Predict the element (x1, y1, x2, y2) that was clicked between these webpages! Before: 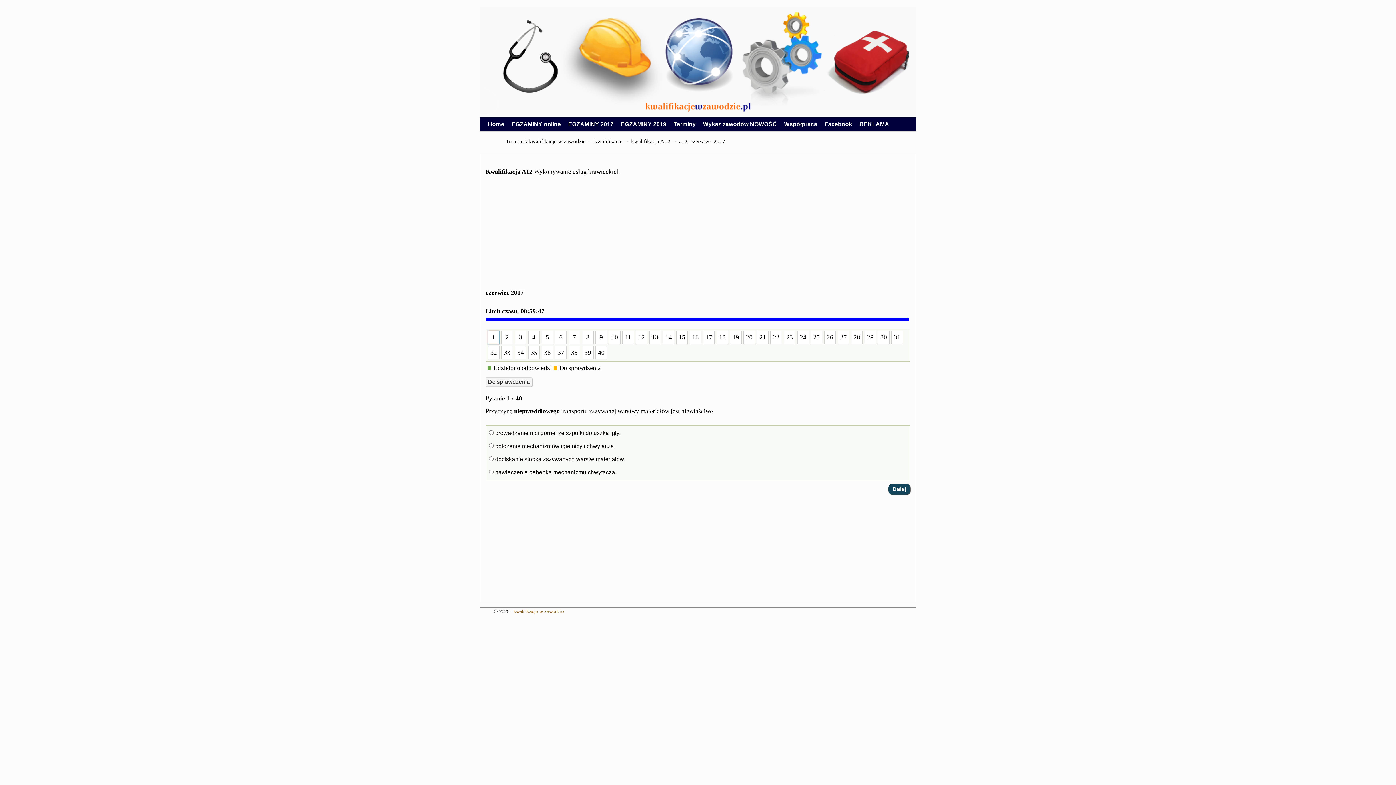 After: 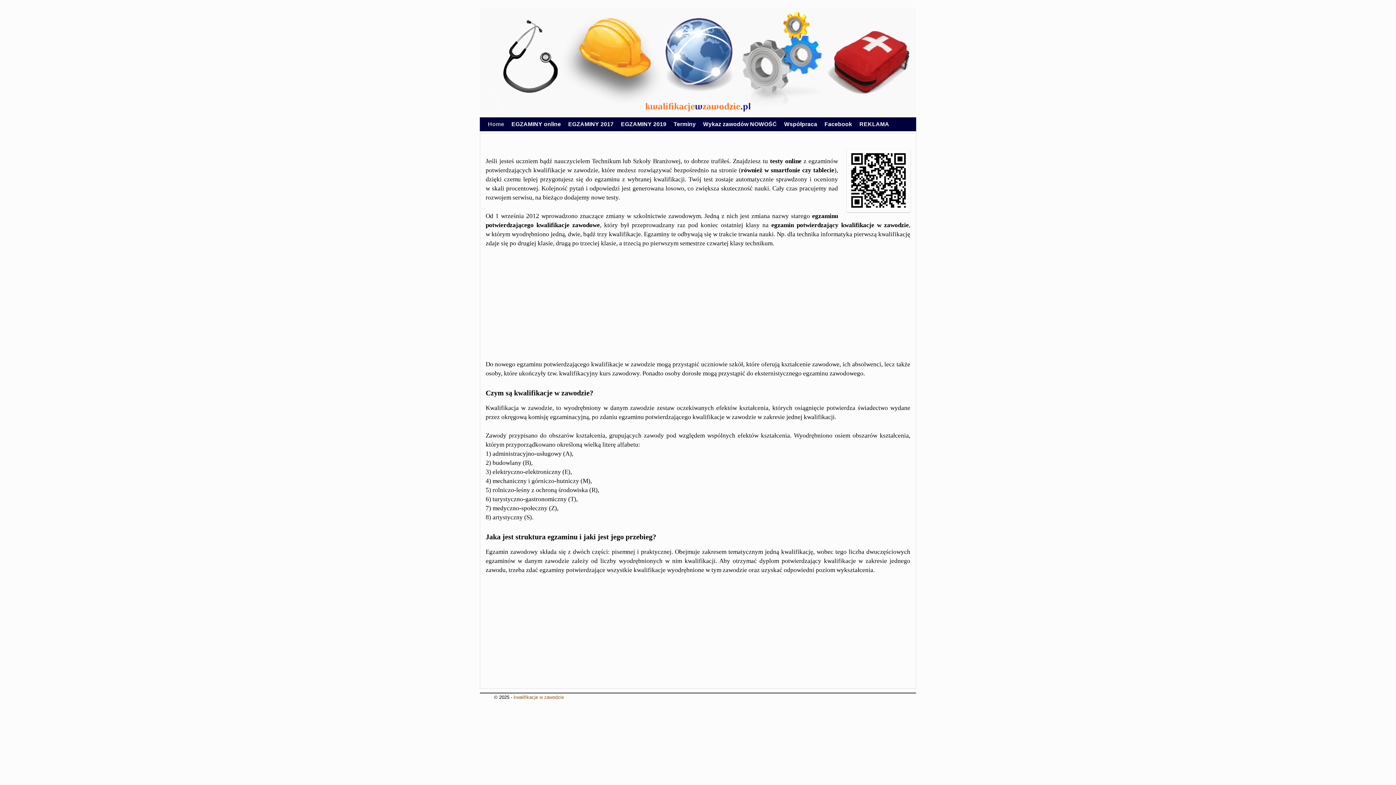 Action: bbox: (513, 609, 564, 614) label: kwalifikacje w zawodzie